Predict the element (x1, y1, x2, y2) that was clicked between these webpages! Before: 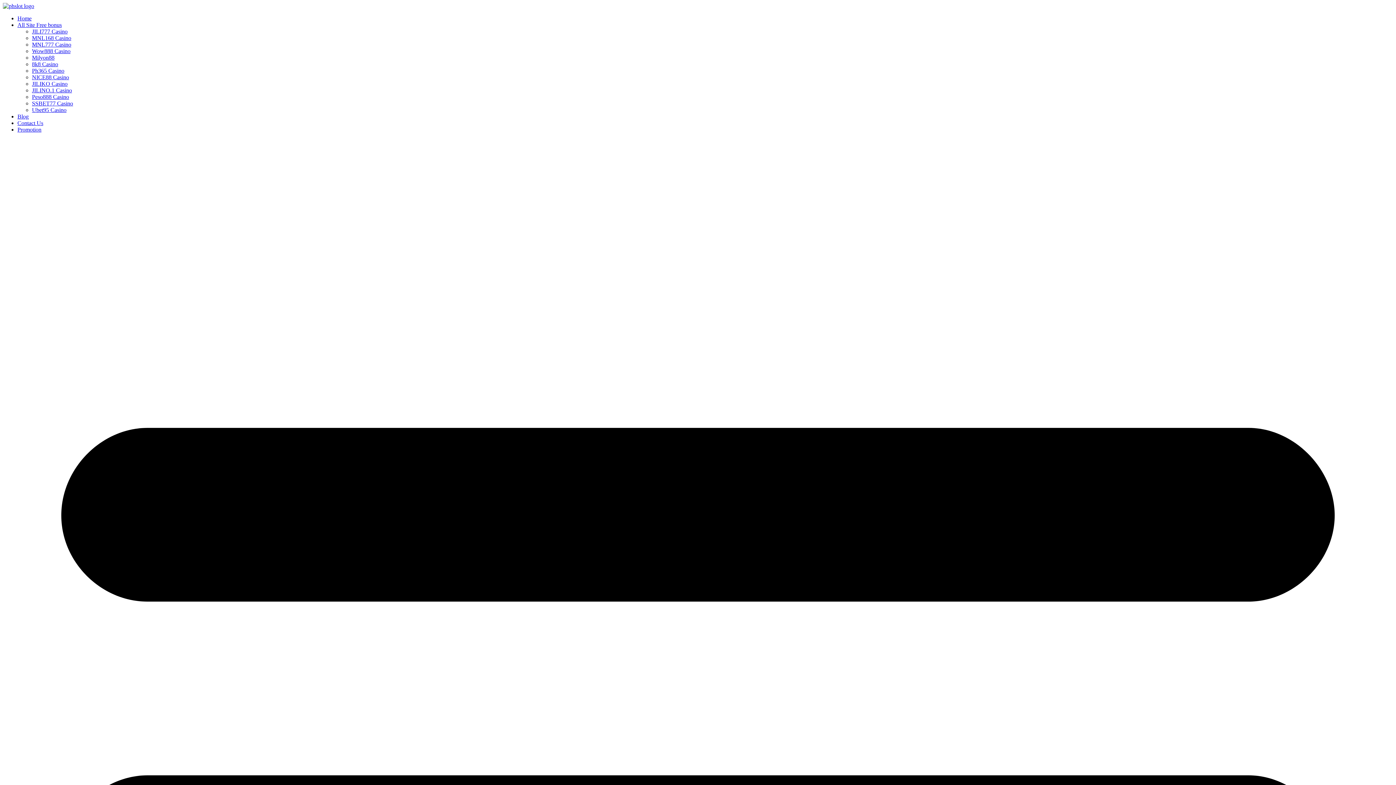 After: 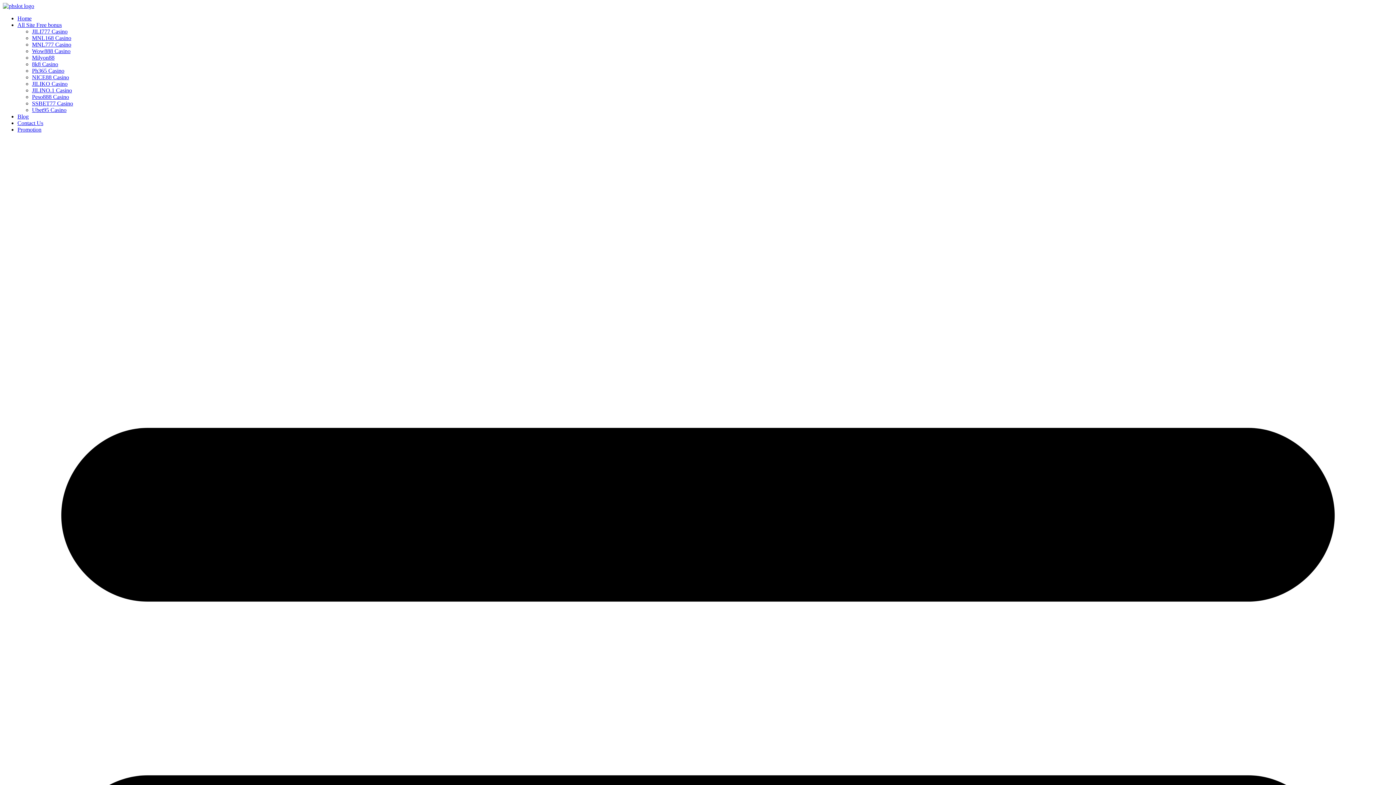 Action: label: Wow888 Casino bbox: (32, 48, 70, 54)